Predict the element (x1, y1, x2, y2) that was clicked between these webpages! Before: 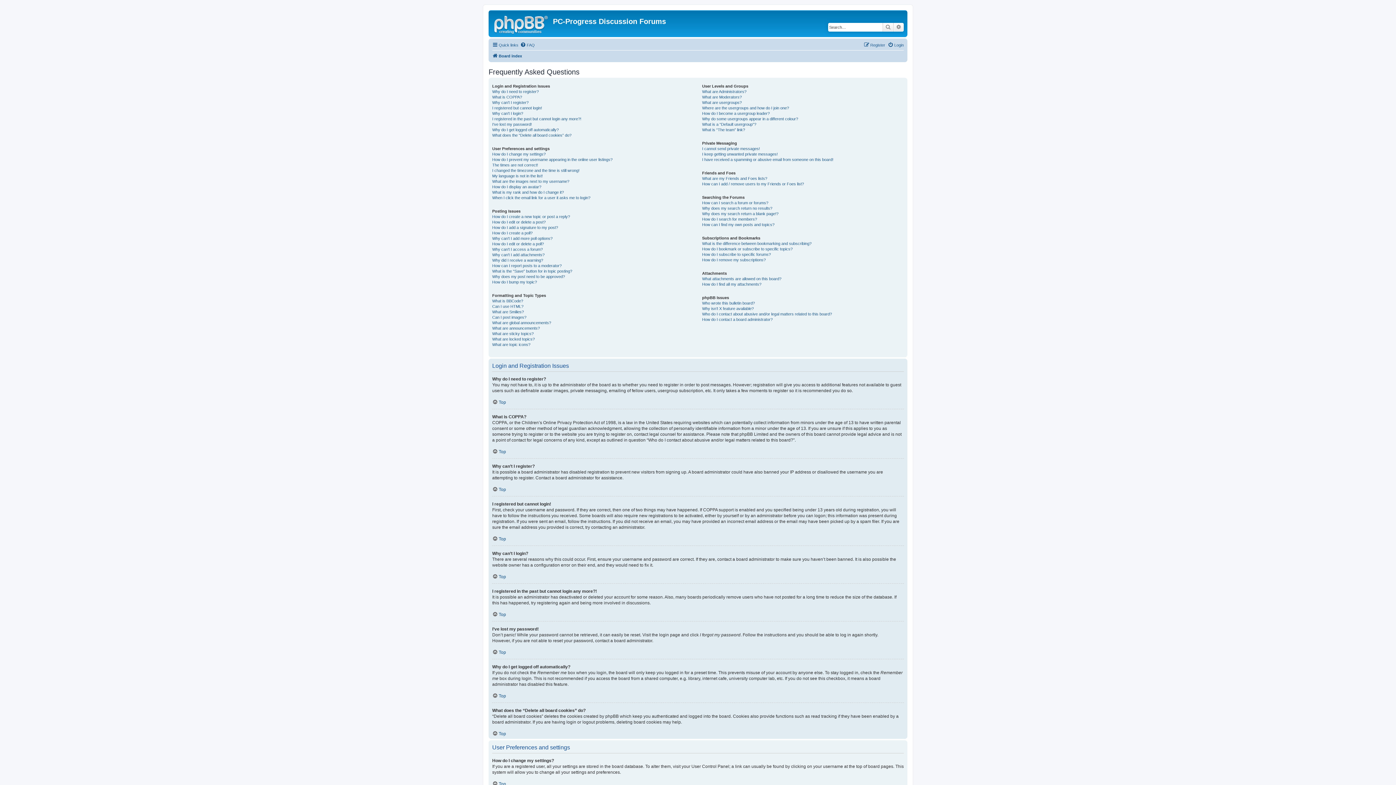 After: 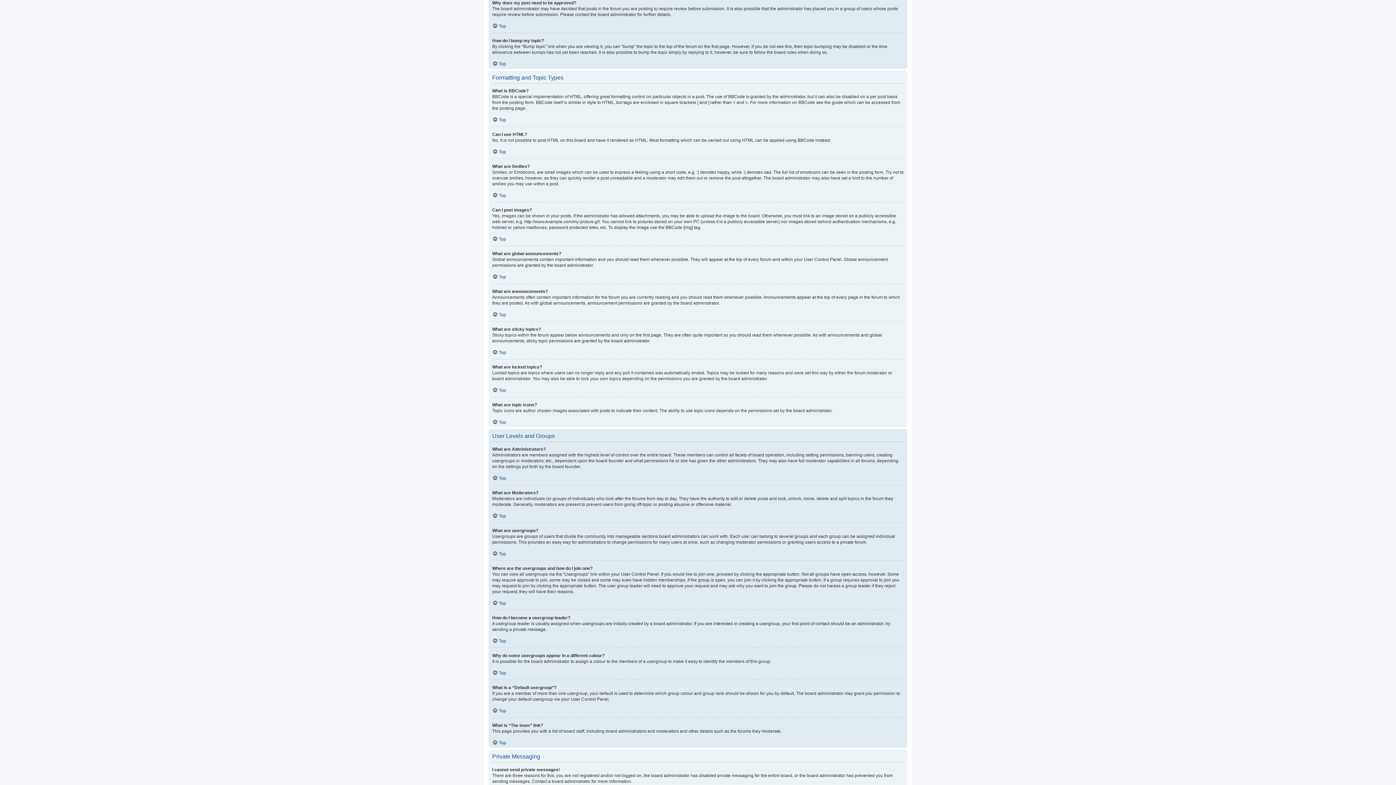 Action: bbox: (492, 274, 565, 279) label: Why does my post need to be approved?